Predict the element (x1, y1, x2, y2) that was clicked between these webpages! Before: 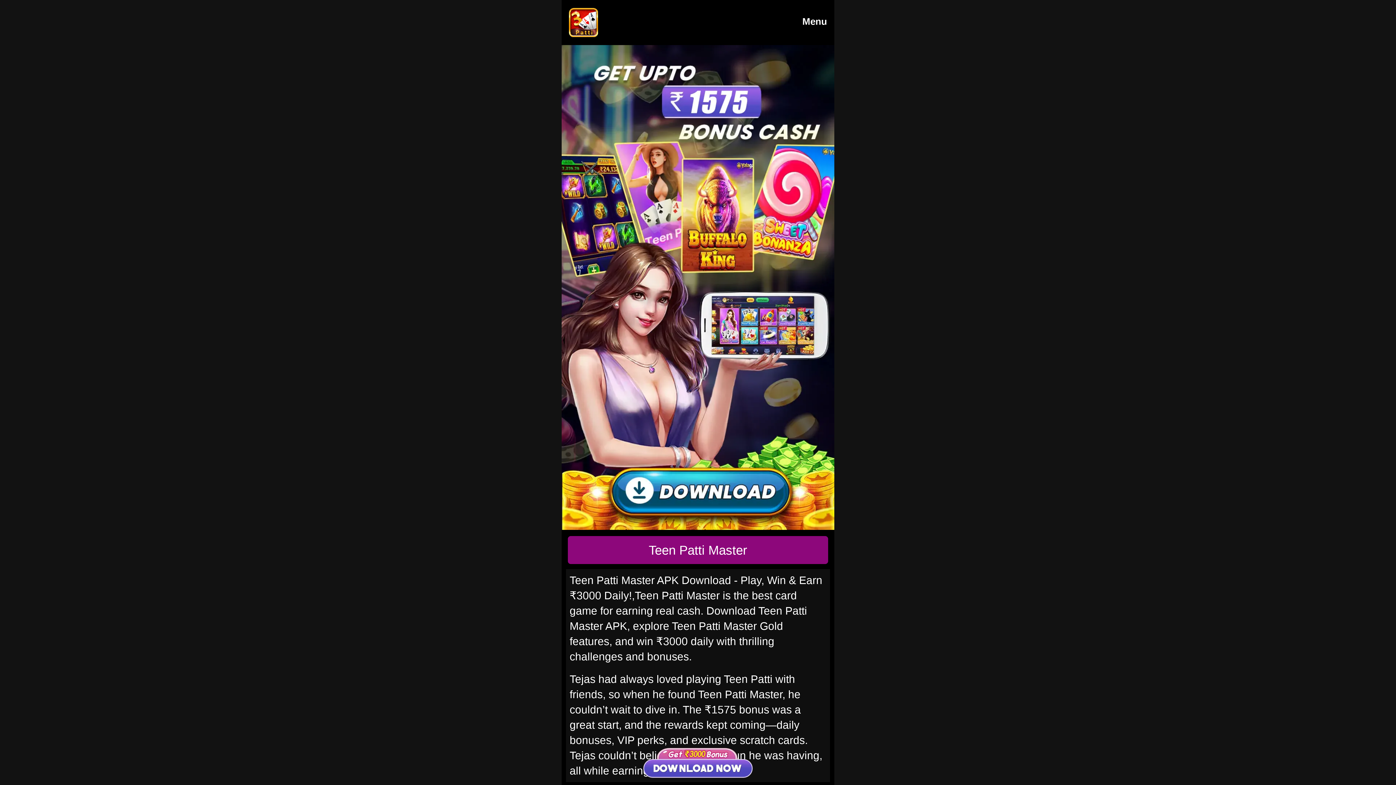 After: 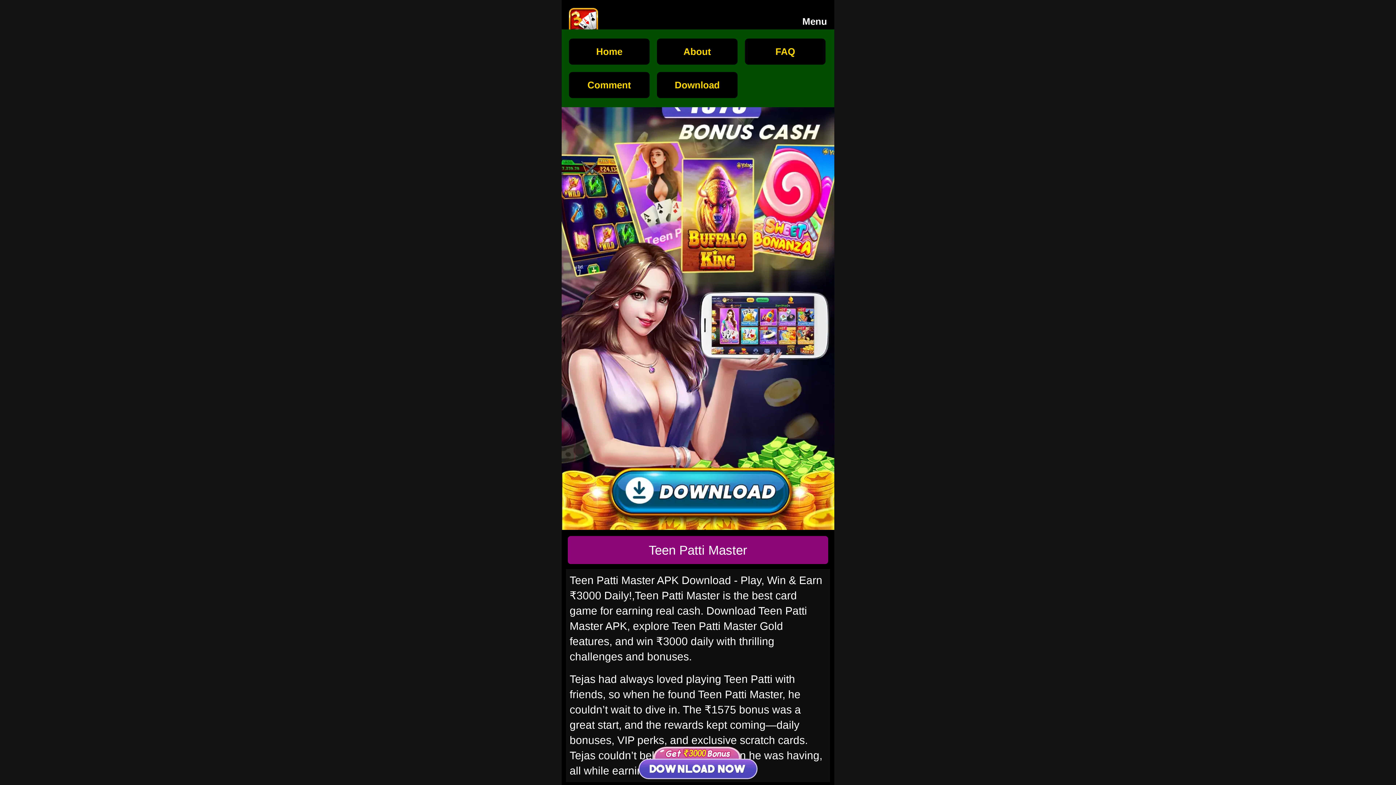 Action: label: Menu bbox: (802, 11, 827, 31)